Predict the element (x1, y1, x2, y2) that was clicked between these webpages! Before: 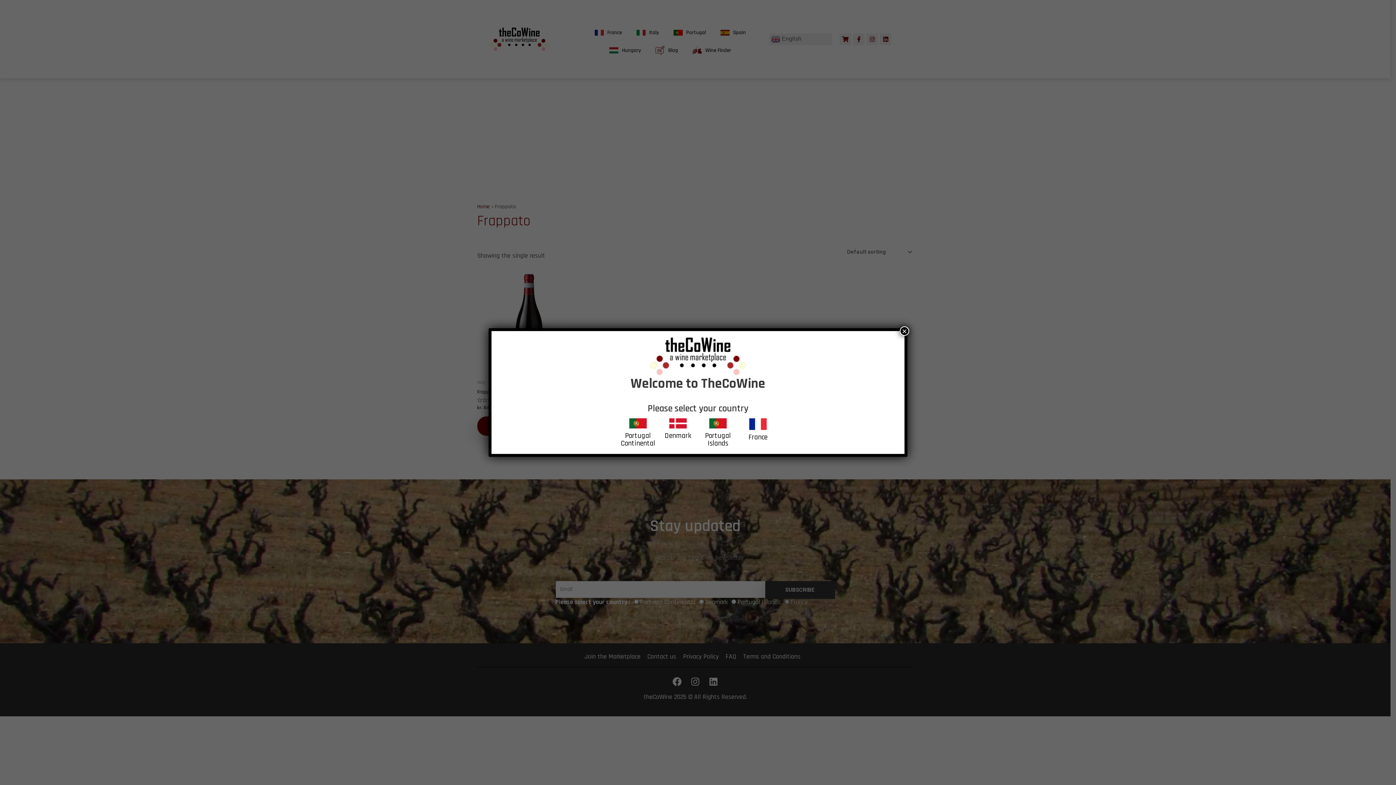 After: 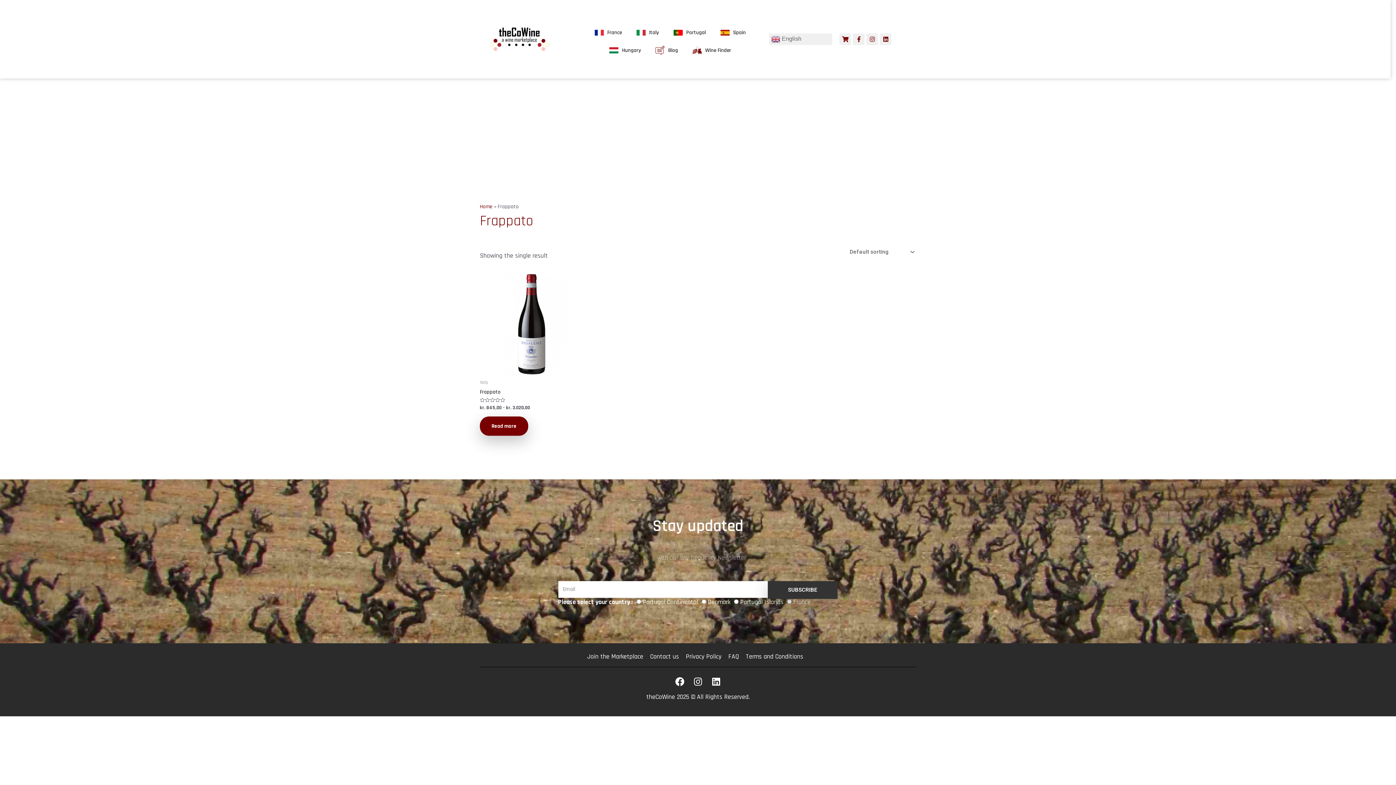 Action: bbox: (900, 326, 909, 336) label: Close